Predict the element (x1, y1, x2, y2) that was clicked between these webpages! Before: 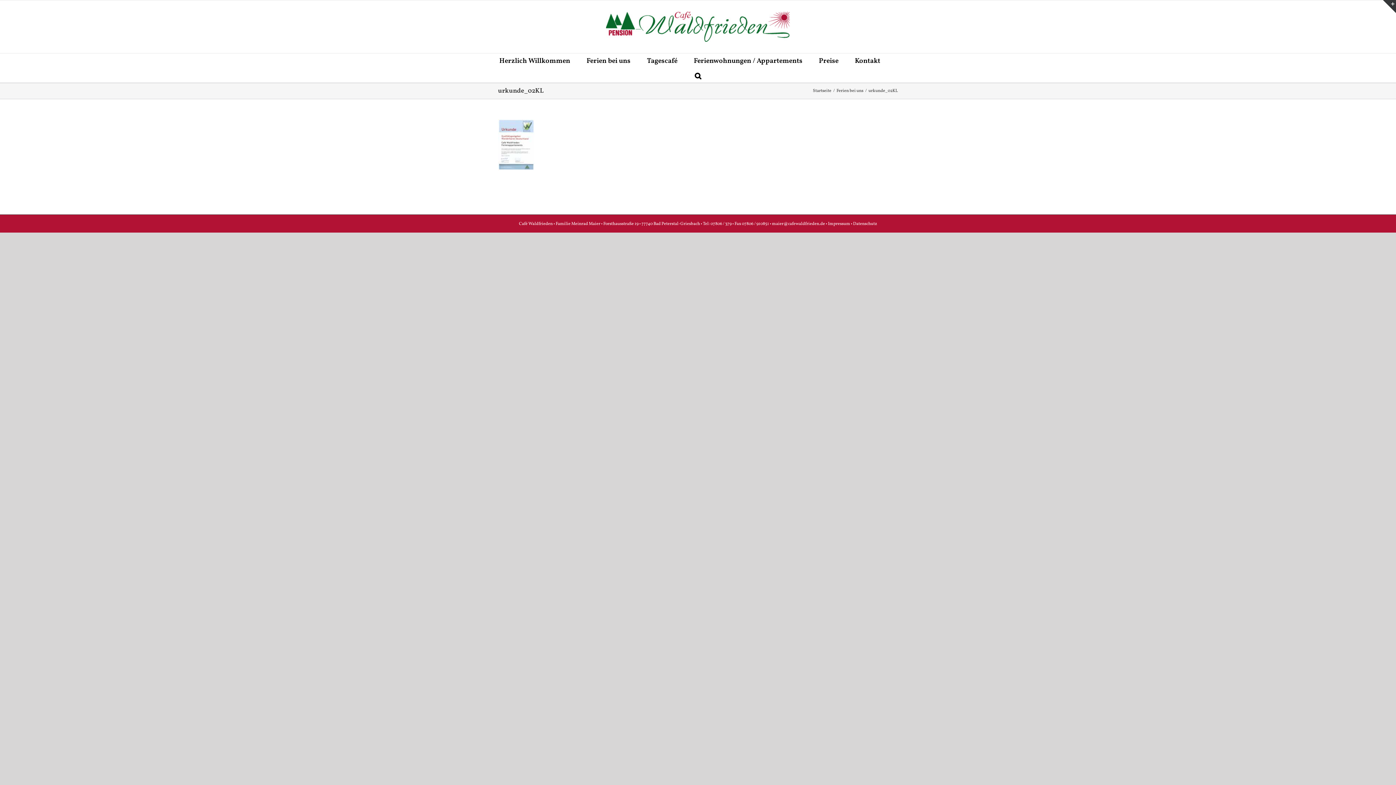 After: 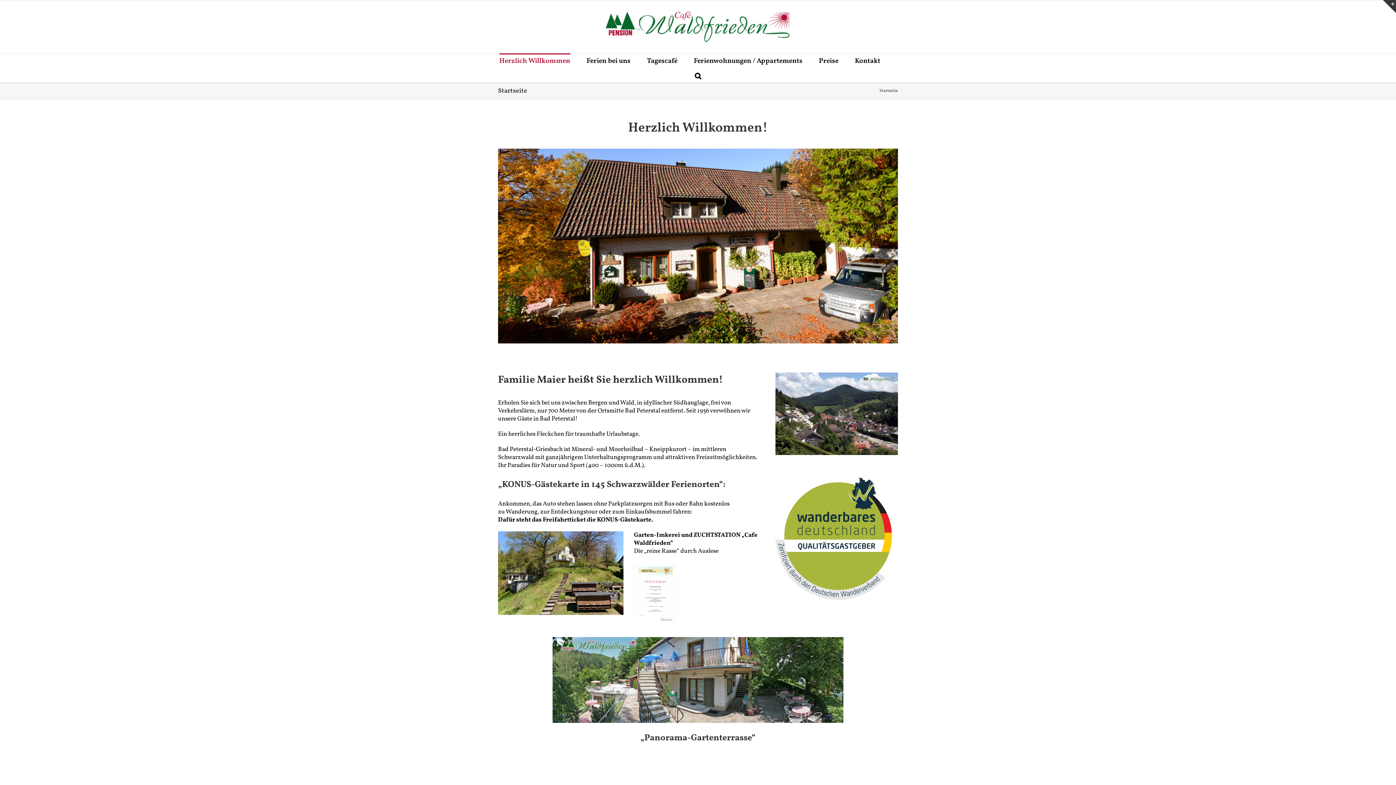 Action: bbox: (606, 11, 790, 41)